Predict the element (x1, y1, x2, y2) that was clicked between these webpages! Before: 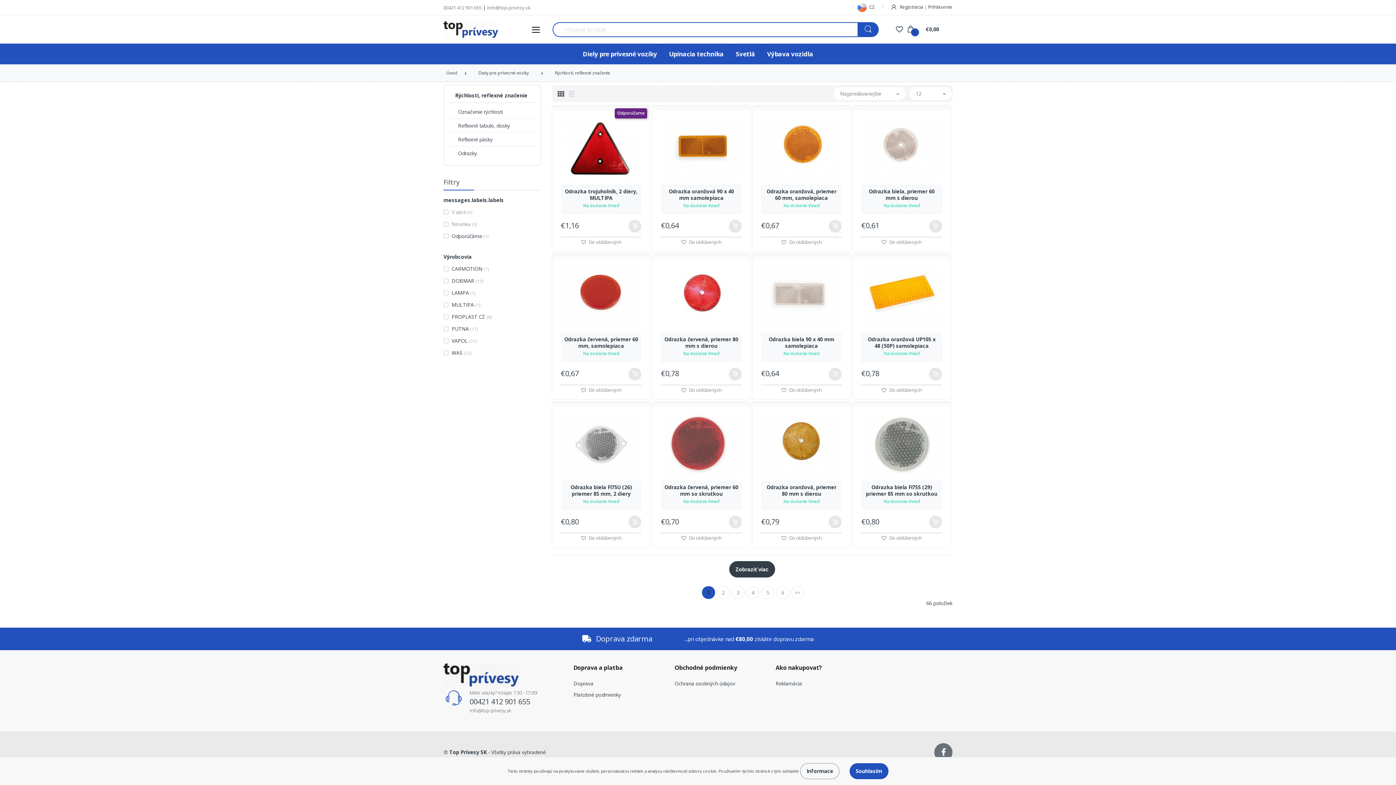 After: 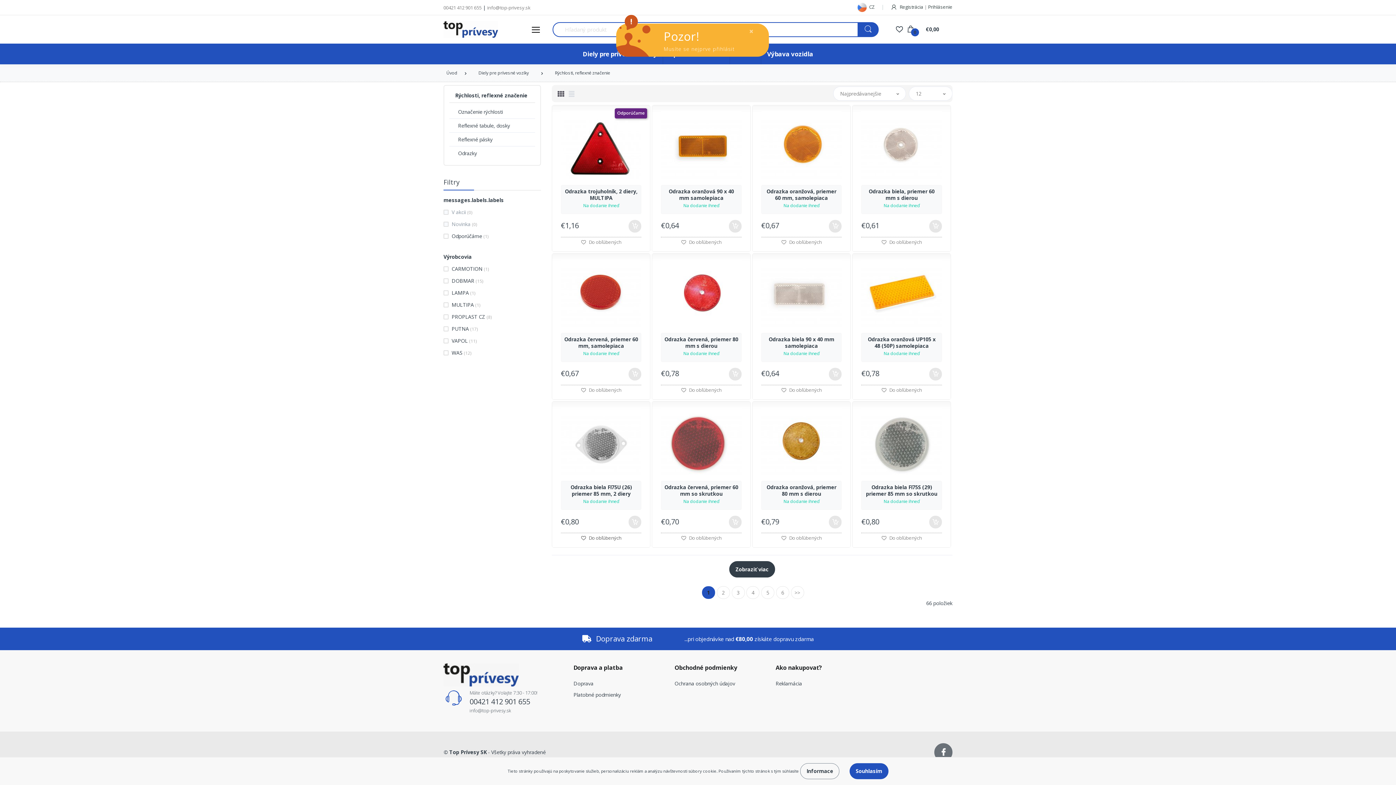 Action: bbox: (580, 534, 621, 541) label:  Do obľúbených